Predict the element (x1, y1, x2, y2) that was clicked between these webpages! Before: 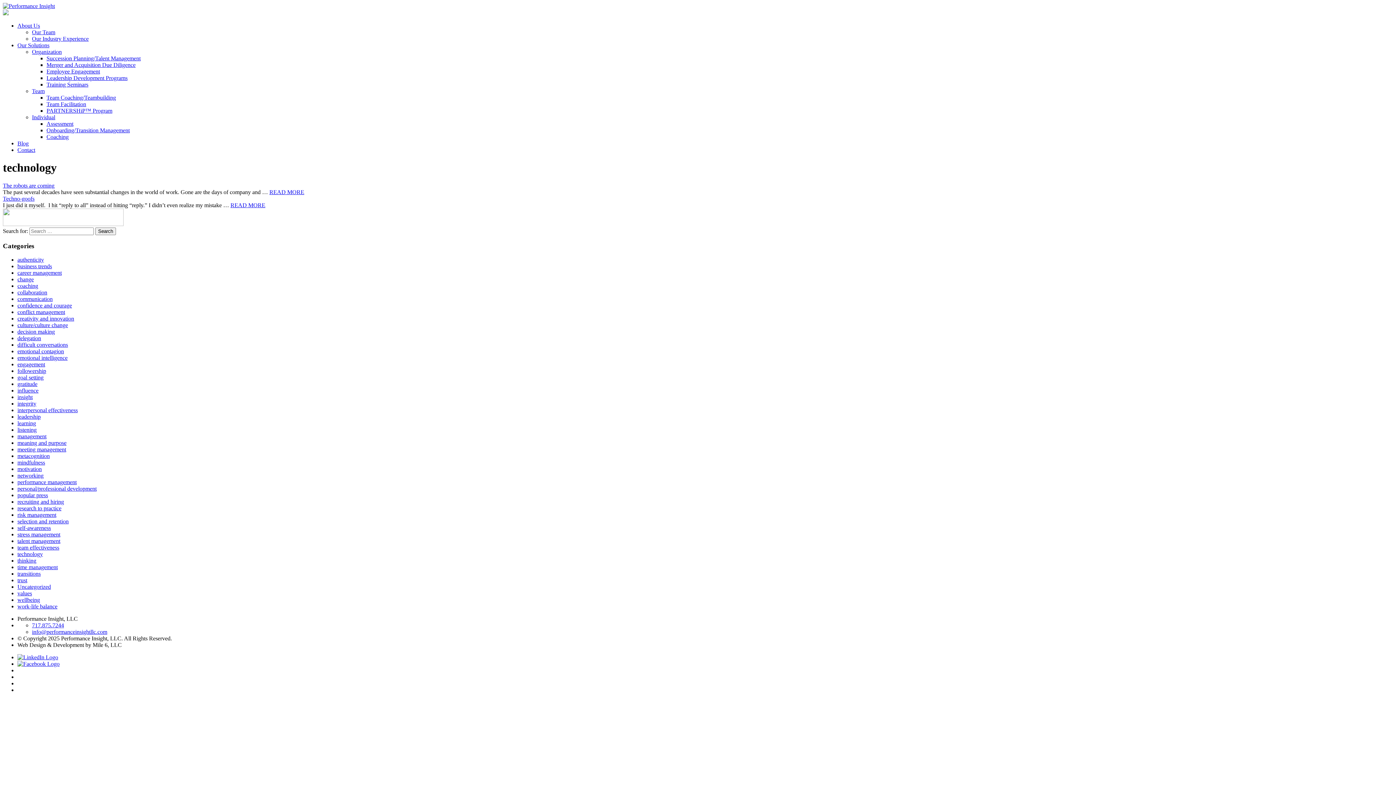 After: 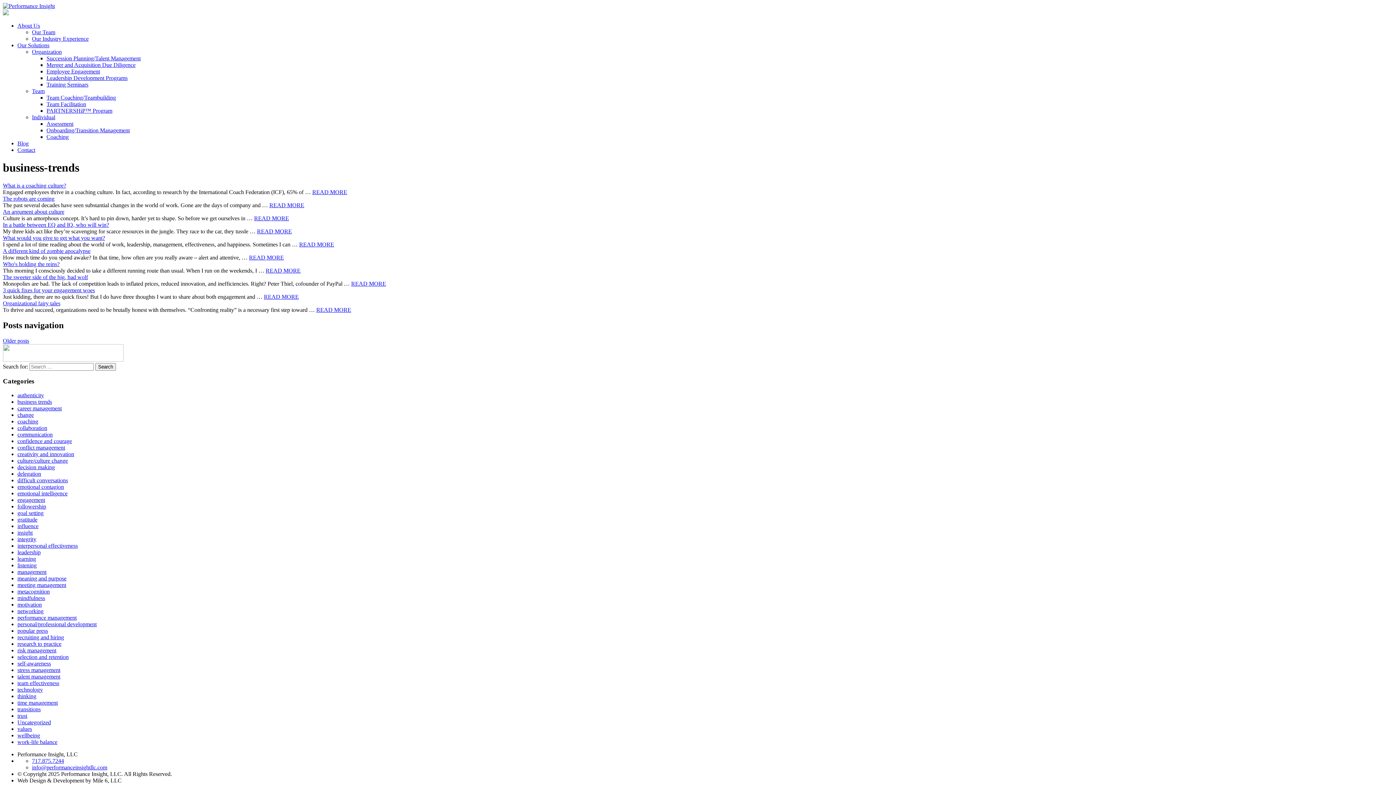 Action: bbox: (17, 263, 52, 269) label: business trends